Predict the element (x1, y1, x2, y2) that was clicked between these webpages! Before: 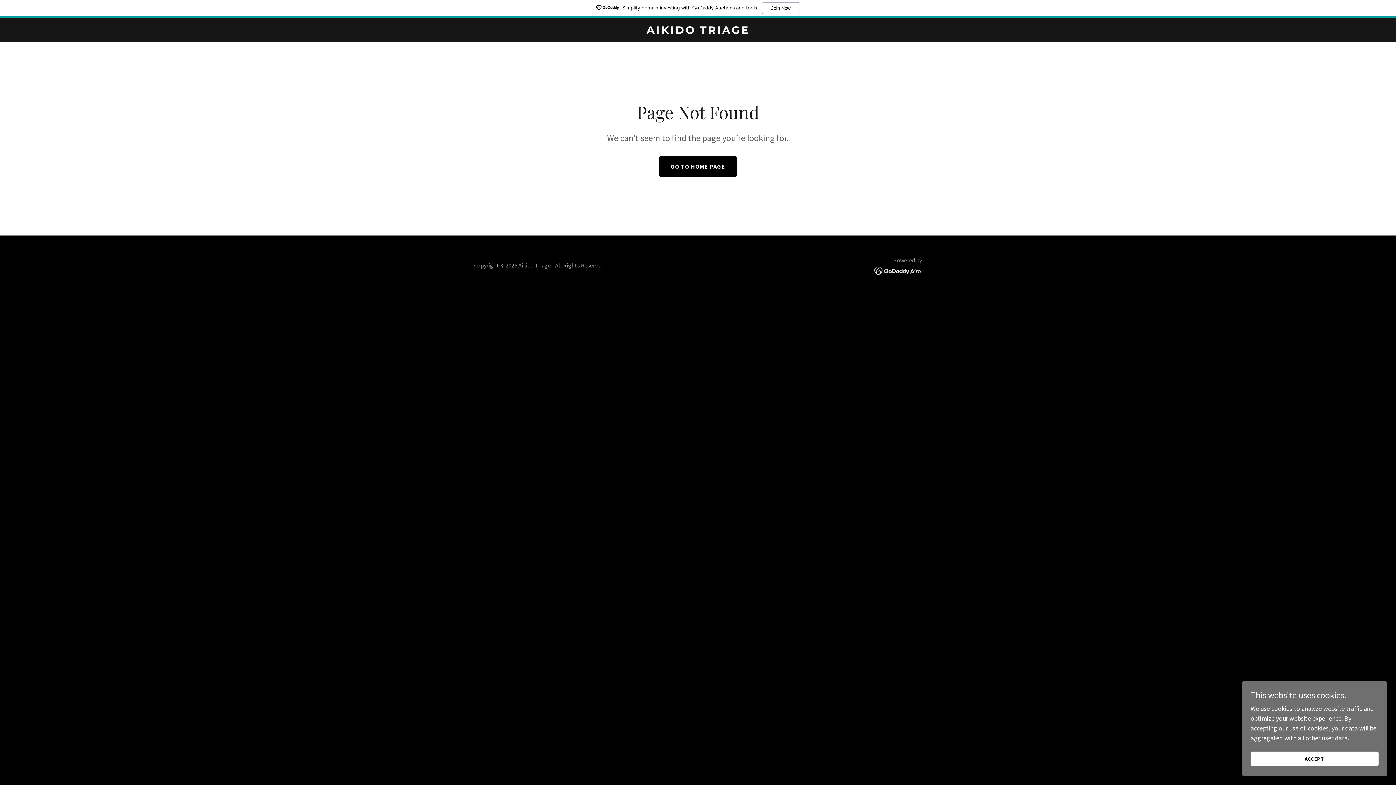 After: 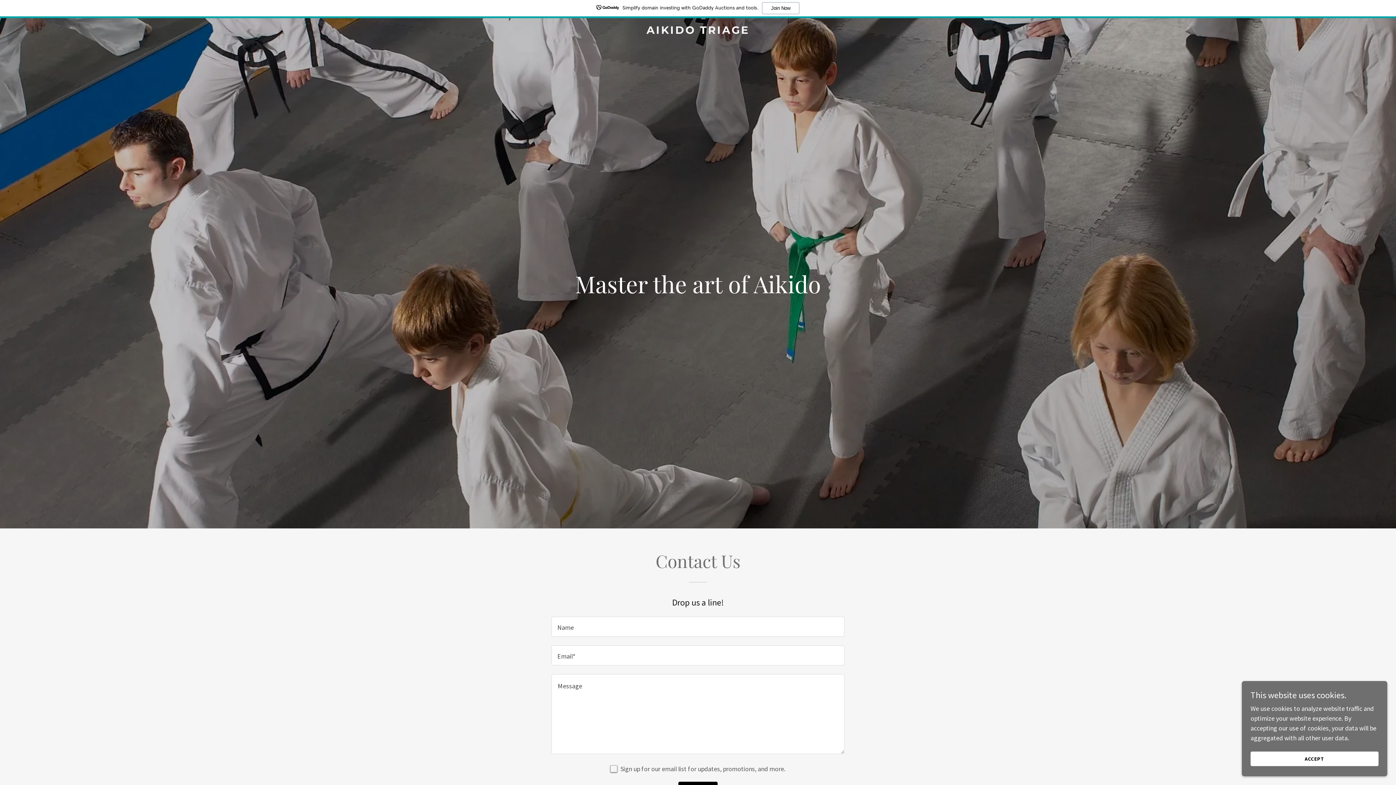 Action: label: GO TO HOME PAGE bbox: (659, 156, 737, 176)